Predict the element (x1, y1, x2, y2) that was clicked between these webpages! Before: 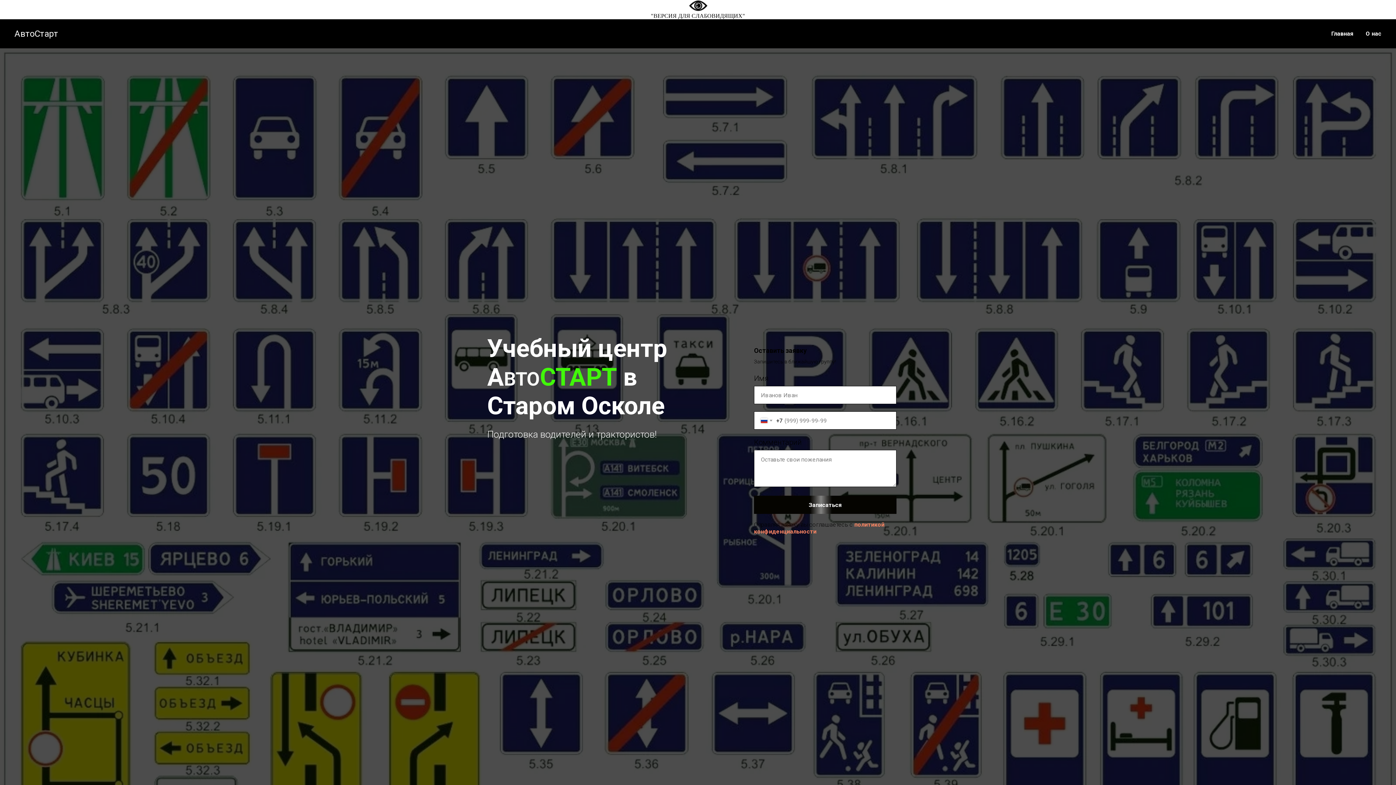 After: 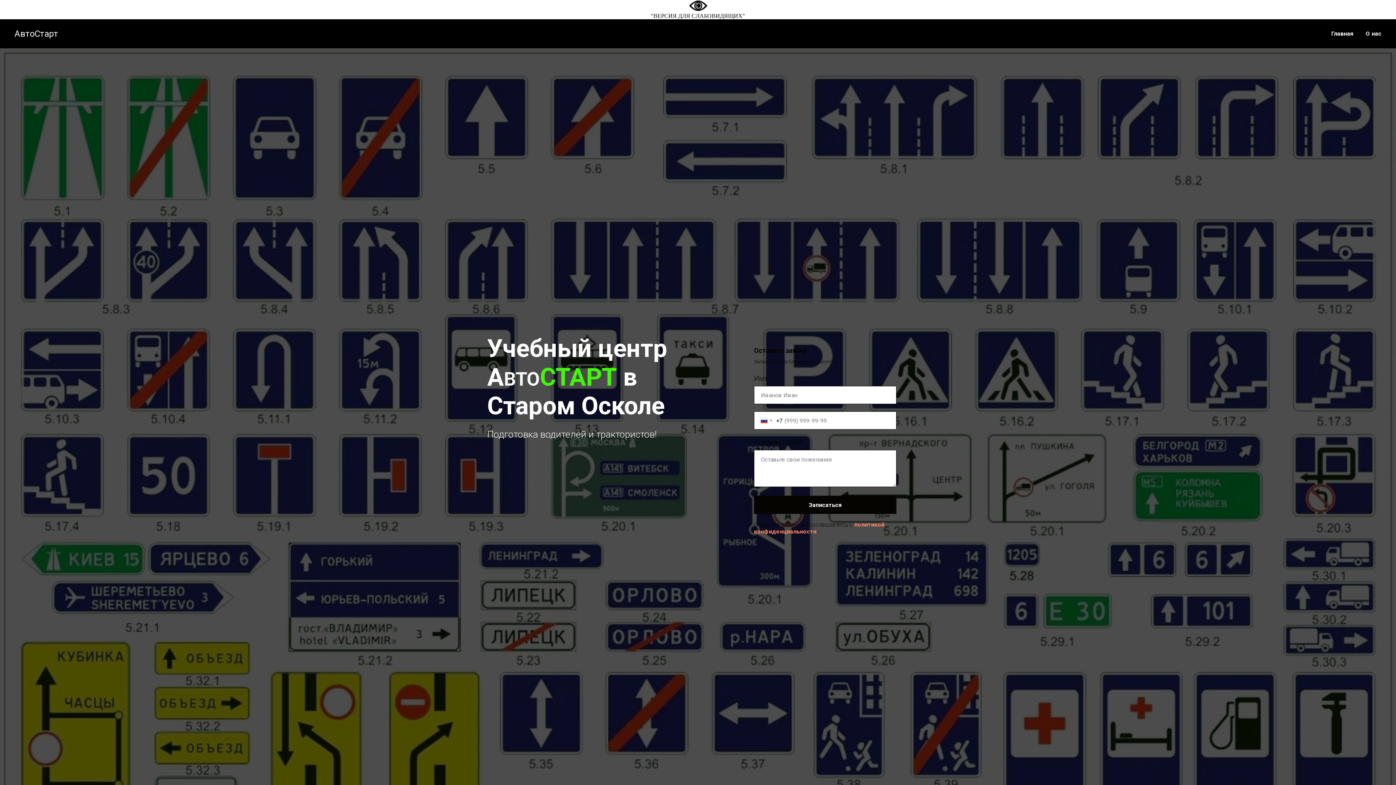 Action: bbox: (1366, 30, 1381, 37) label: О нас